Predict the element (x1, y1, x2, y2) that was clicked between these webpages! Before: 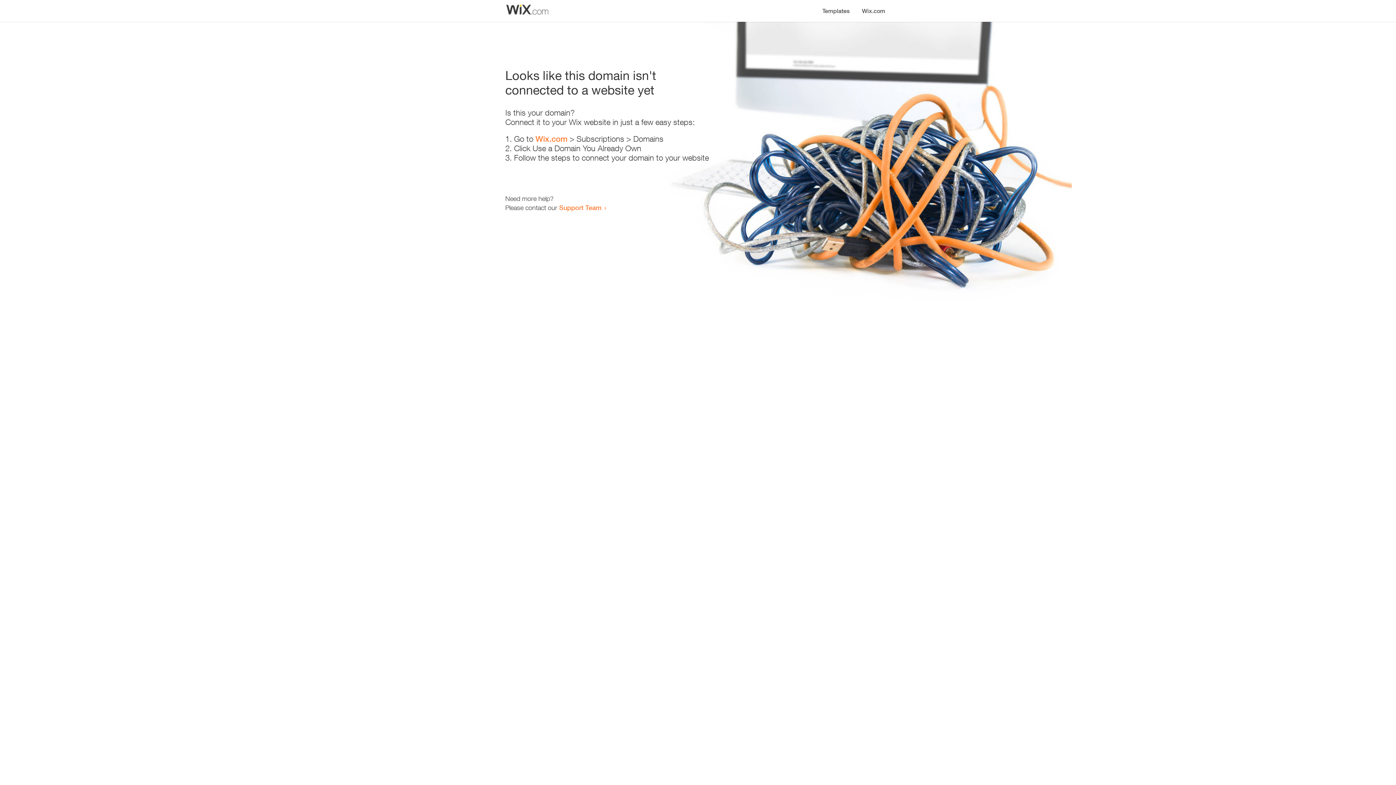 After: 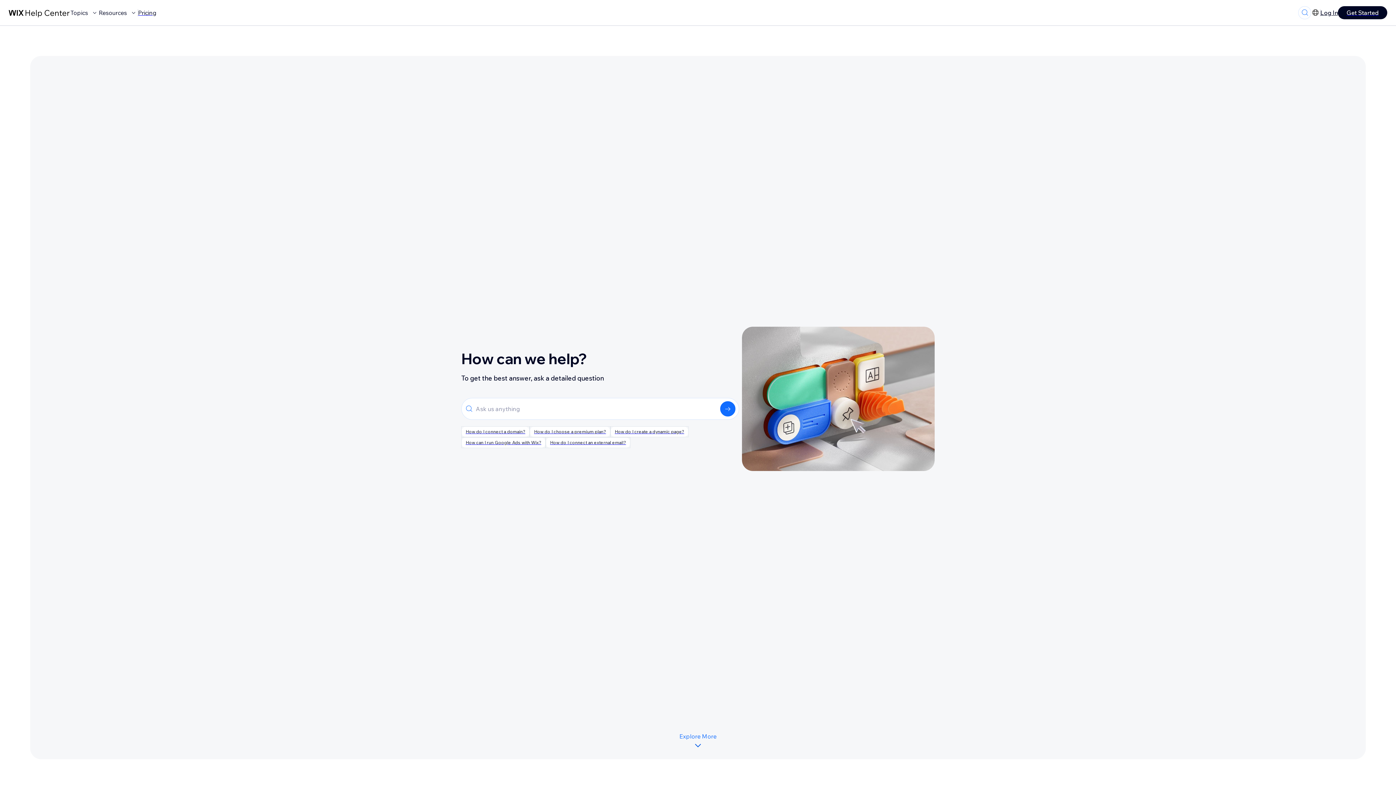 Action: bbox: (559, 203, 601, 211) label: Support Team